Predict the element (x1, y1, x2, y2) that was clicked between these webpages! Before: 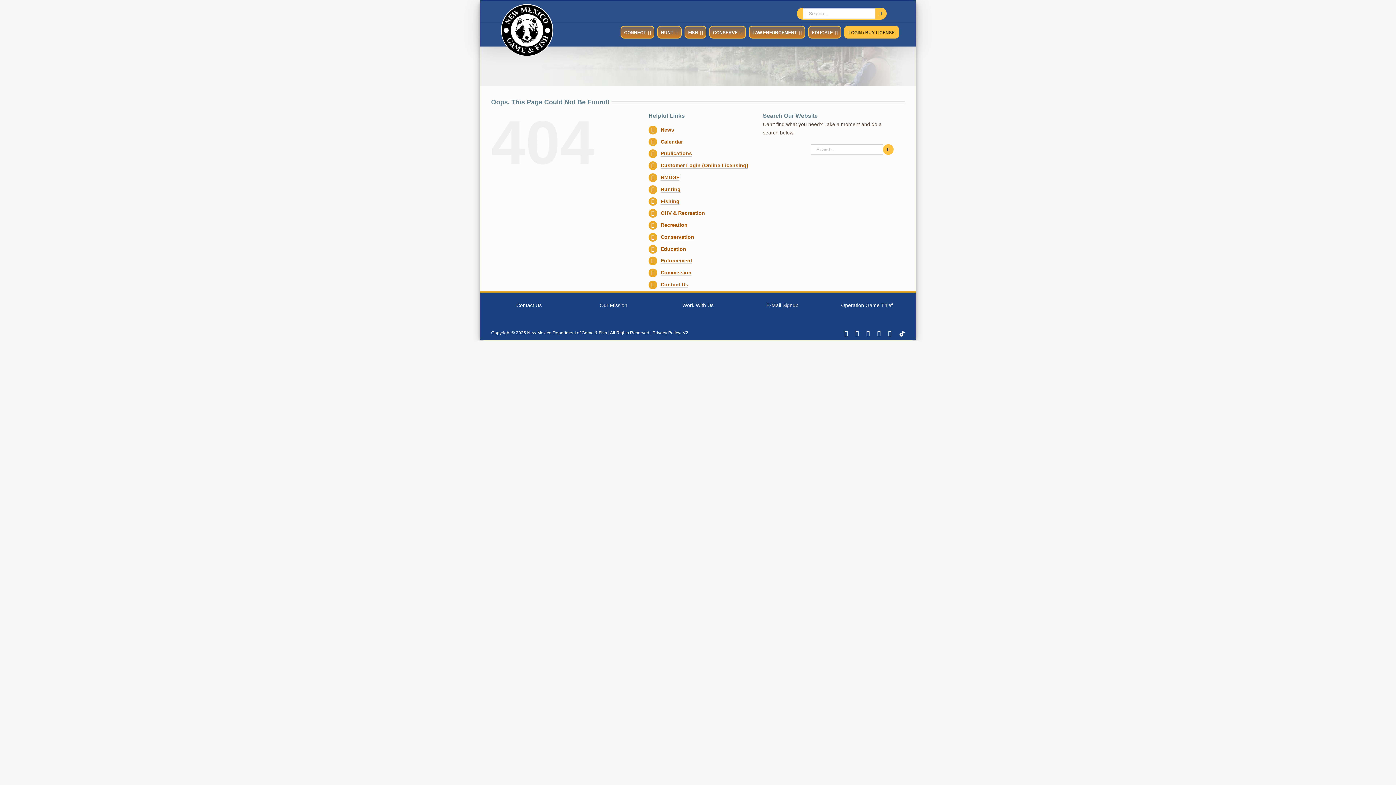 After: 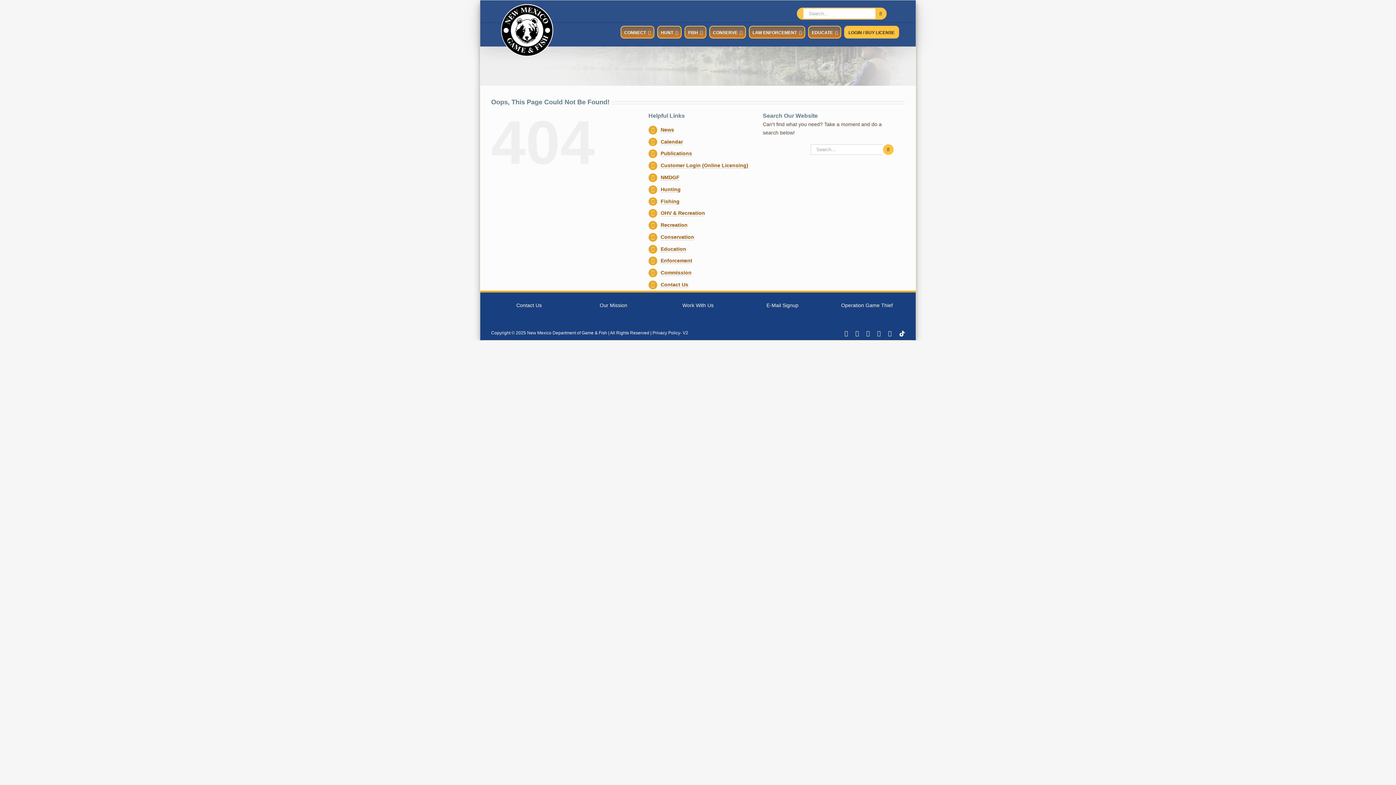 Action: bbox: (888, 330, 892, 336) label: Rss